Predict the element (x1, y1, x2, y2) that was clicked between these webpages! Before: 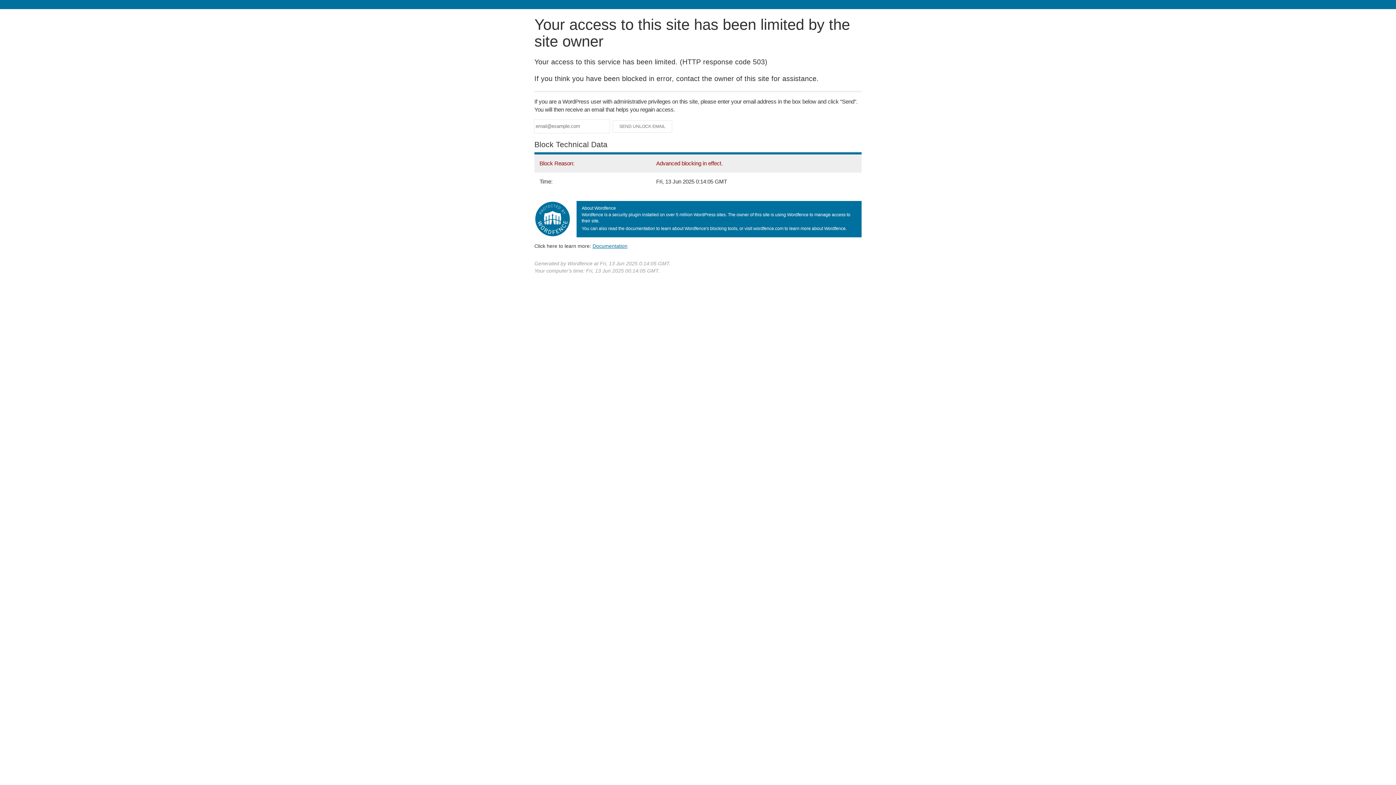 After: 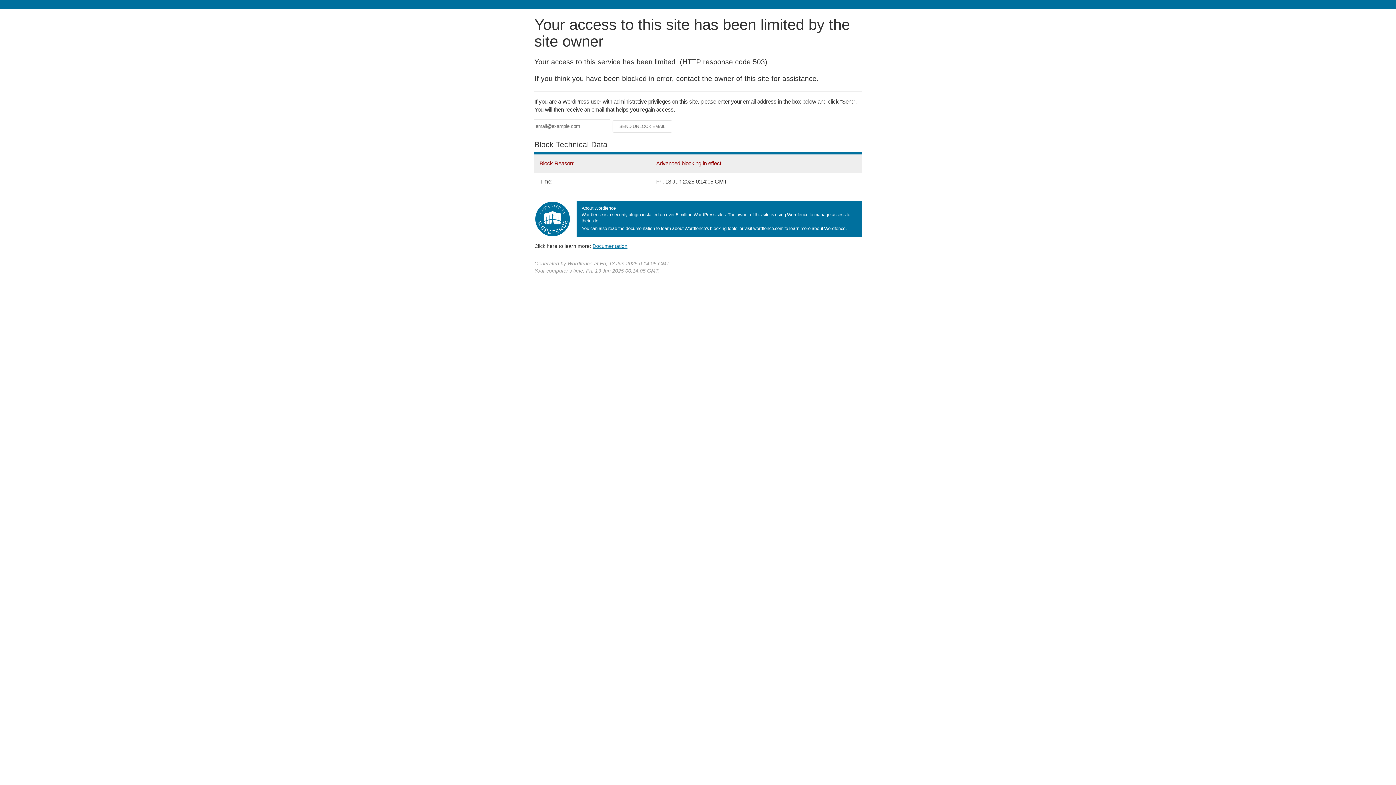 Action: label: Documentation bbox: (592, 243, 627, 248)